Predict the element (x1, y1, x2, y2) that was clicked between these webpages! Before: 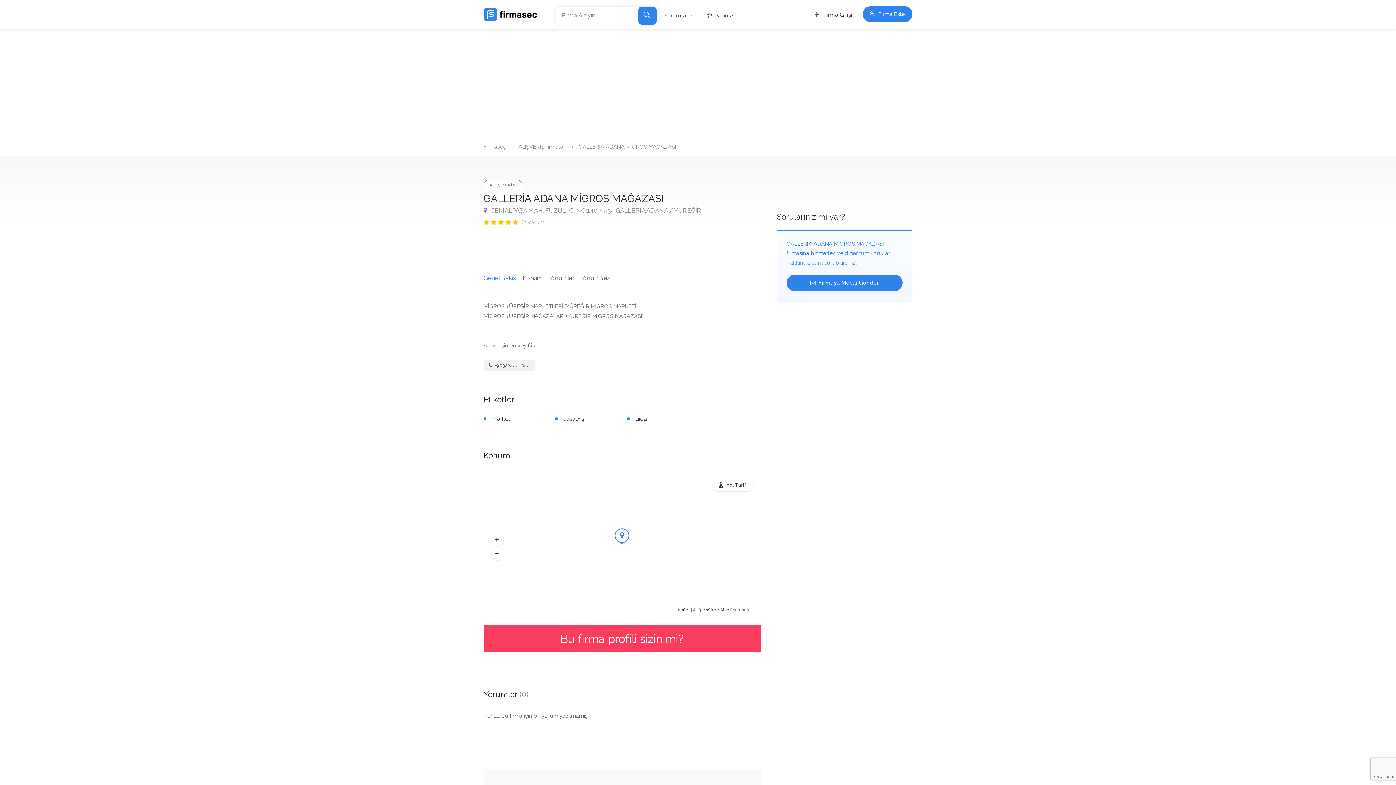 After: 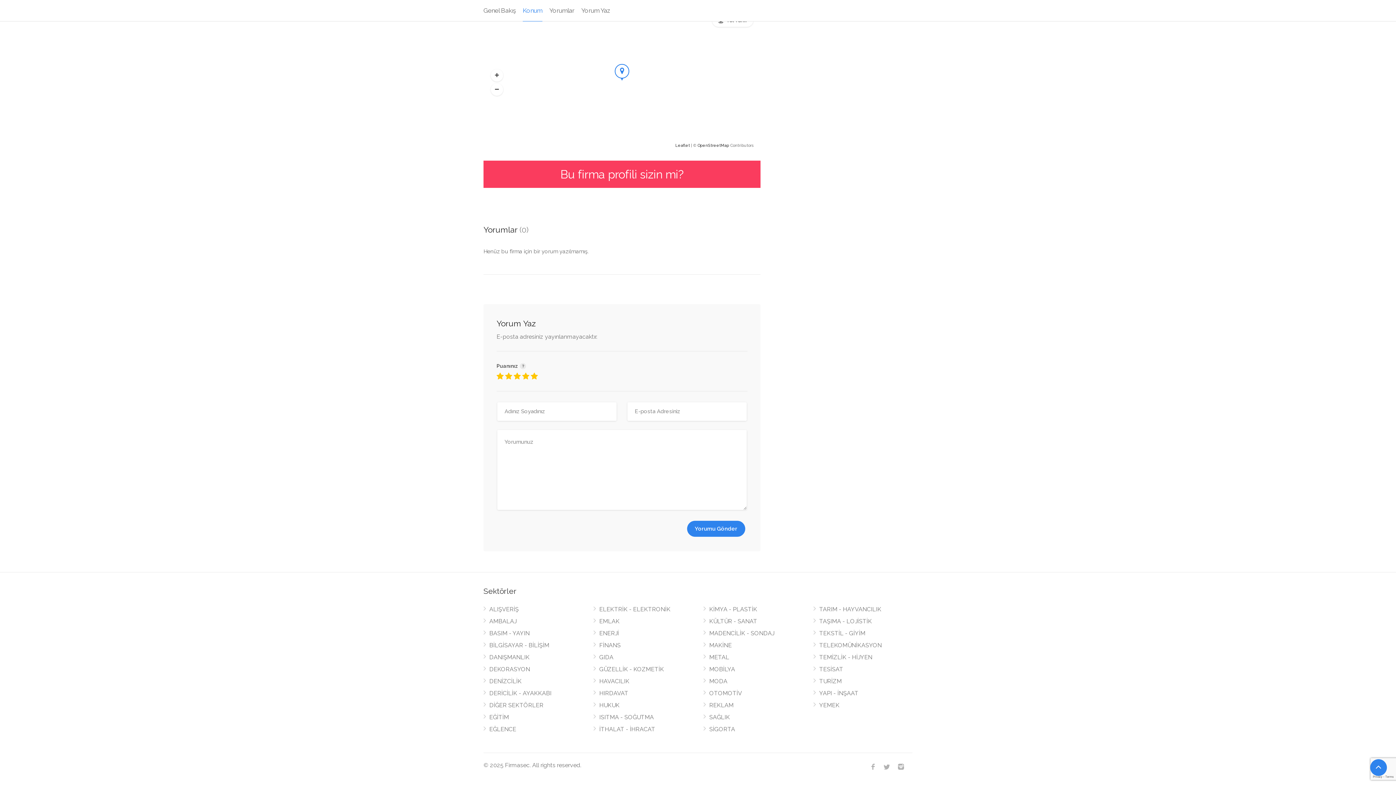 Action: bbox: (549, 273, 574, 289) label: Yorumlar